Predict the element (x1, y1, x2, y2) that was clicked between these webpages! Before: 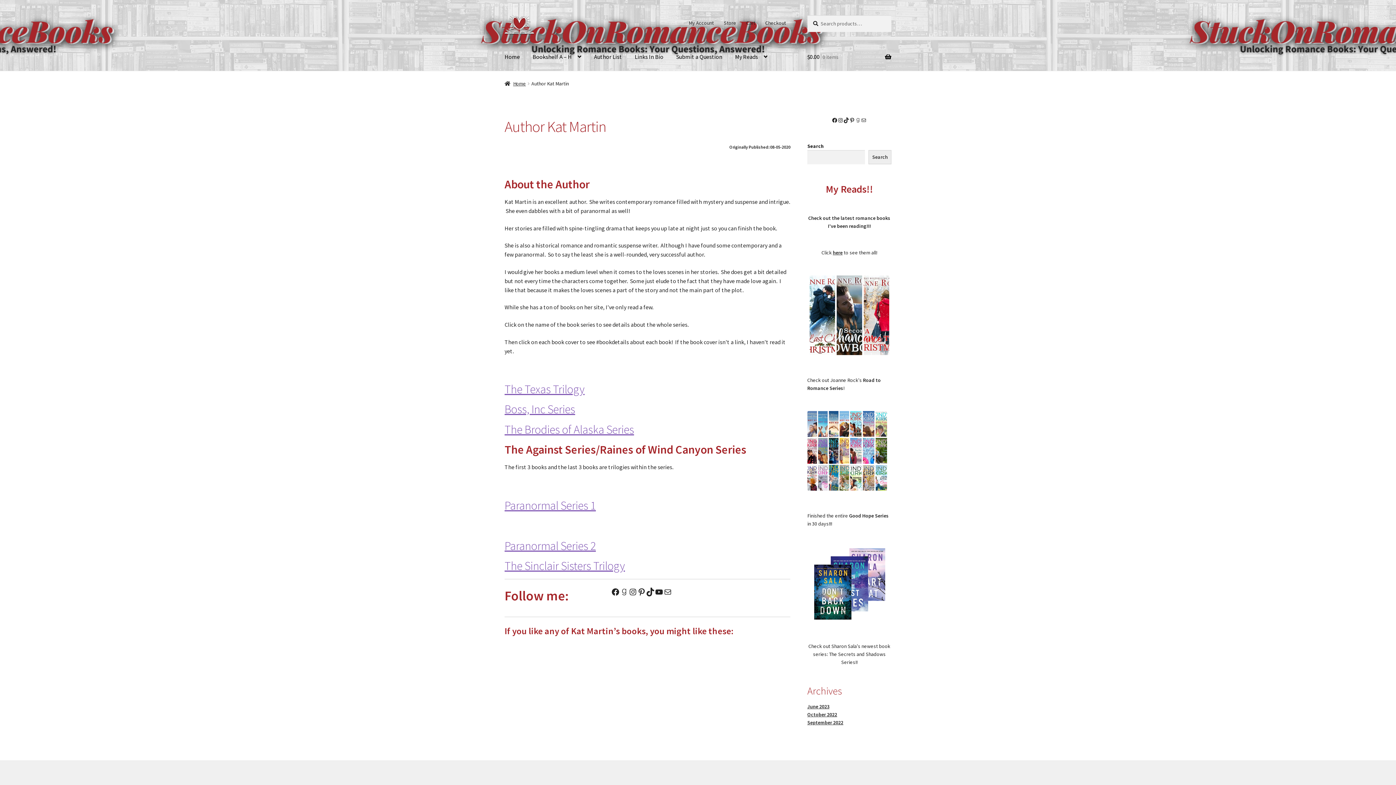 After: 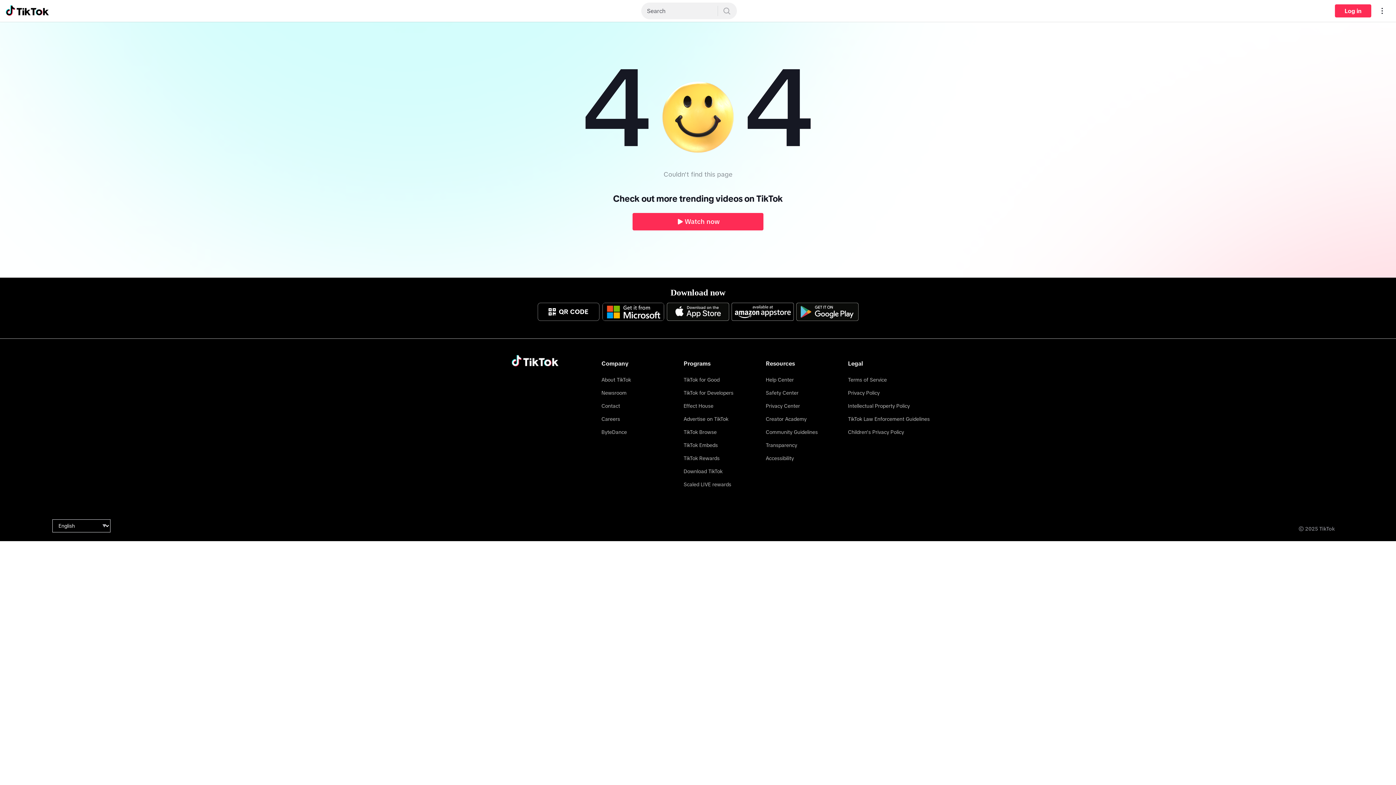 Action: bbox: (646, 588, 654, 596) label: TikTok